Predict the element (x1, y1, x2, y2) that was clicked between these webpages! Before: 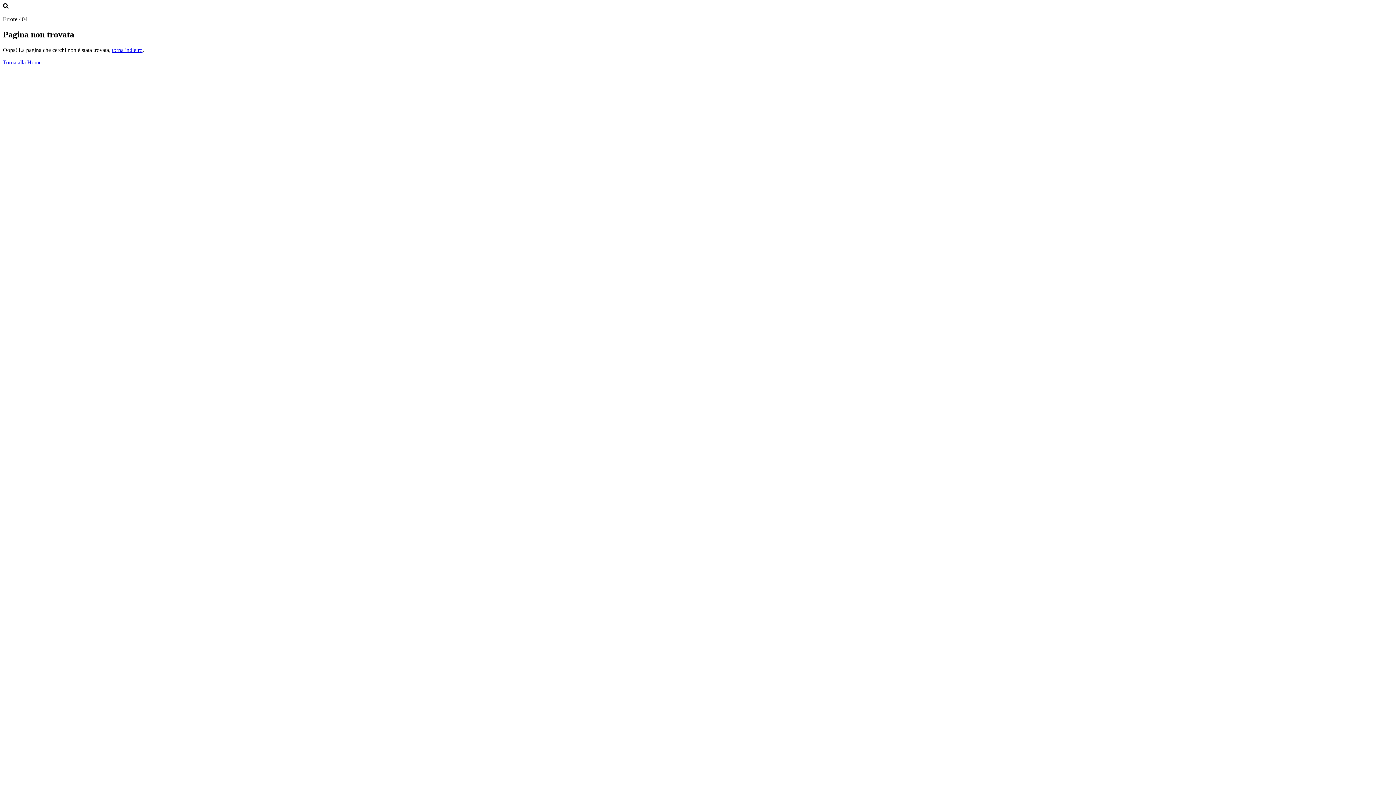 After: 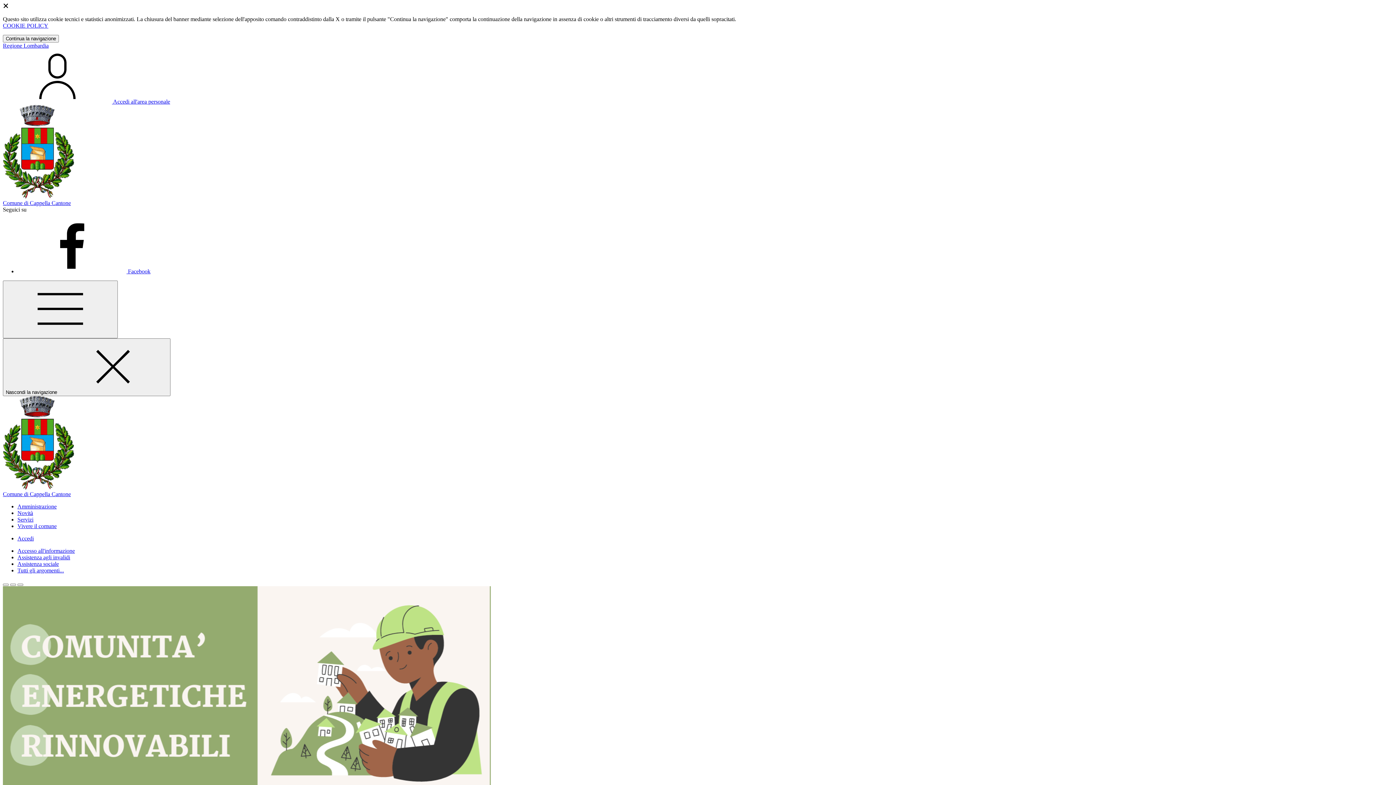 Action: label: Torna alla Home bbox: (2, 59, 41, 65)